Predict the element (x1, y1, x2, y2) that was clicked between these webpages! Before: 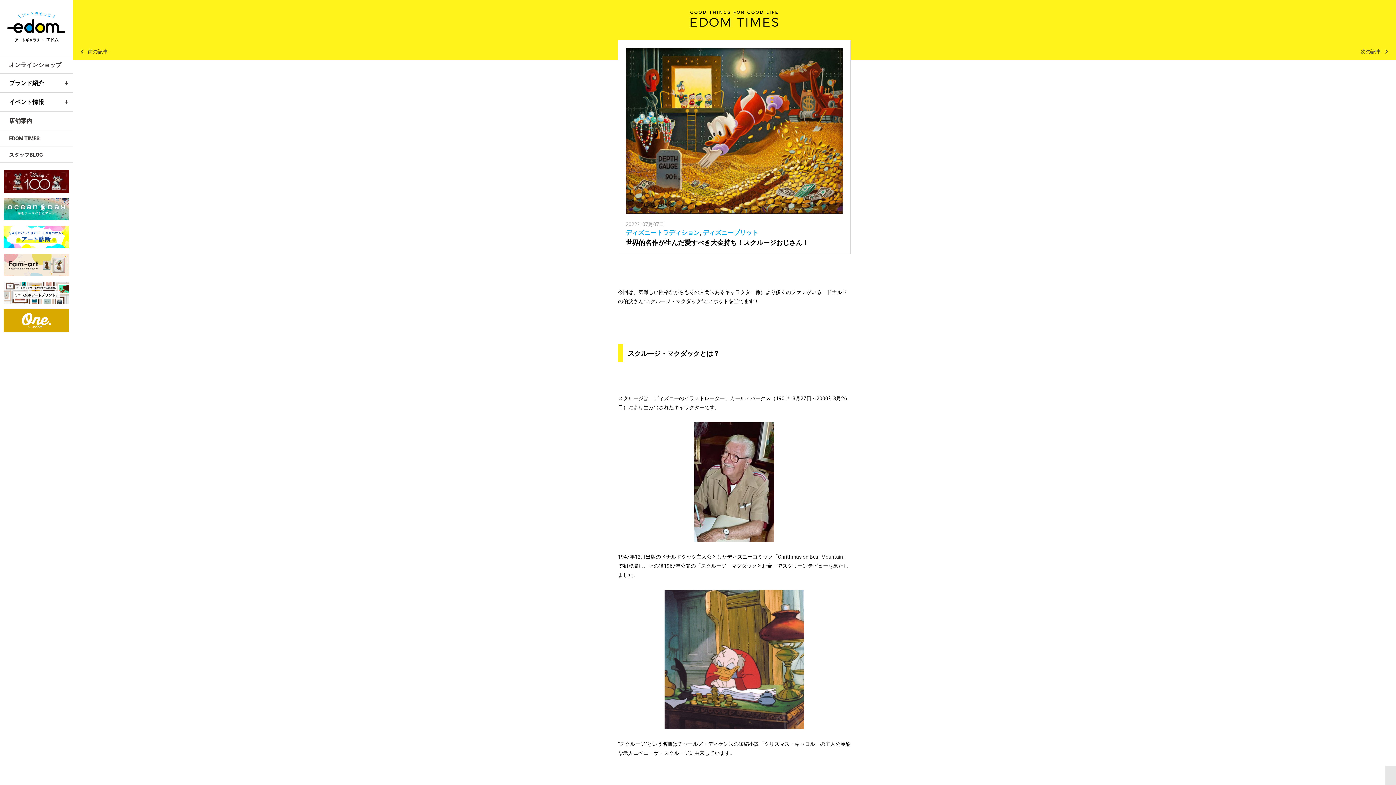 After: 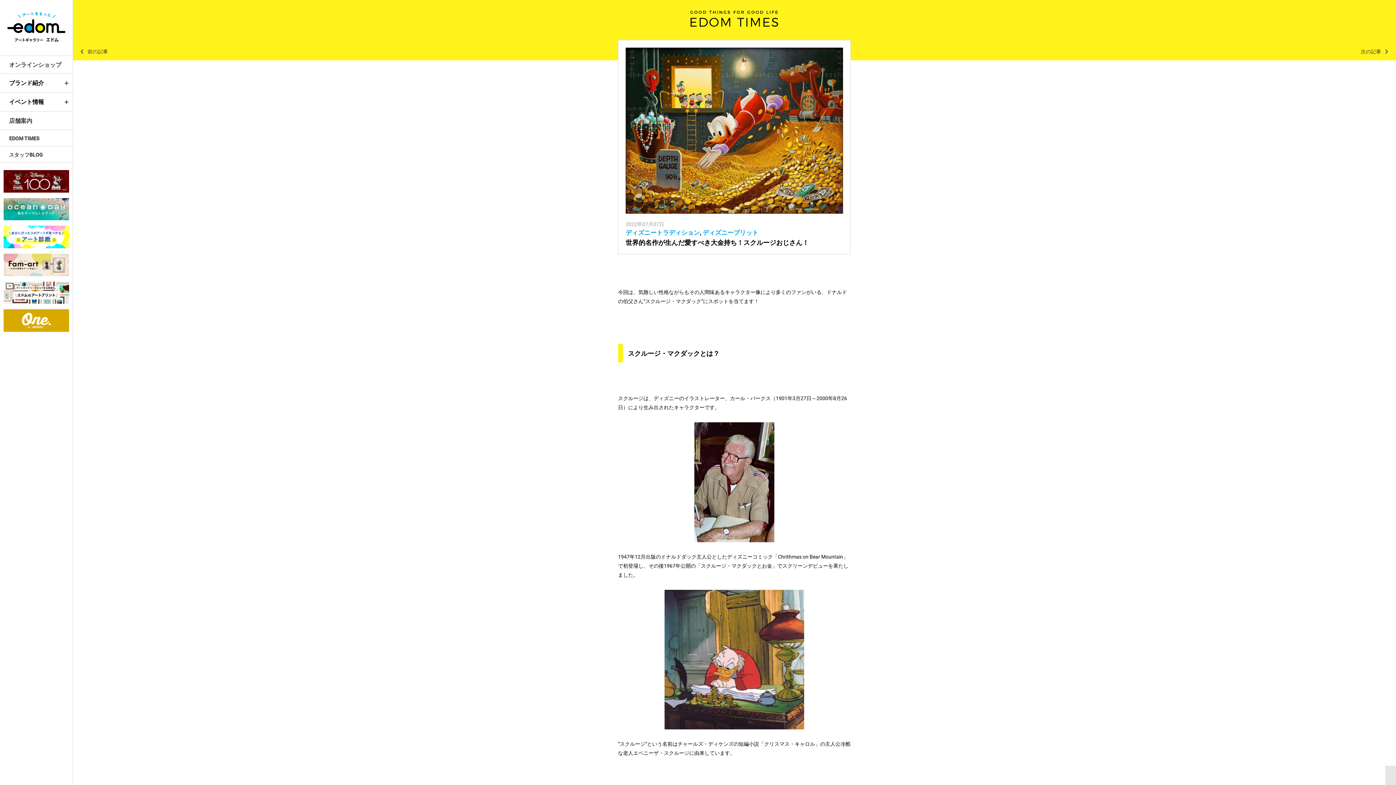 Action: bbox: (3, 309, 69, 315)